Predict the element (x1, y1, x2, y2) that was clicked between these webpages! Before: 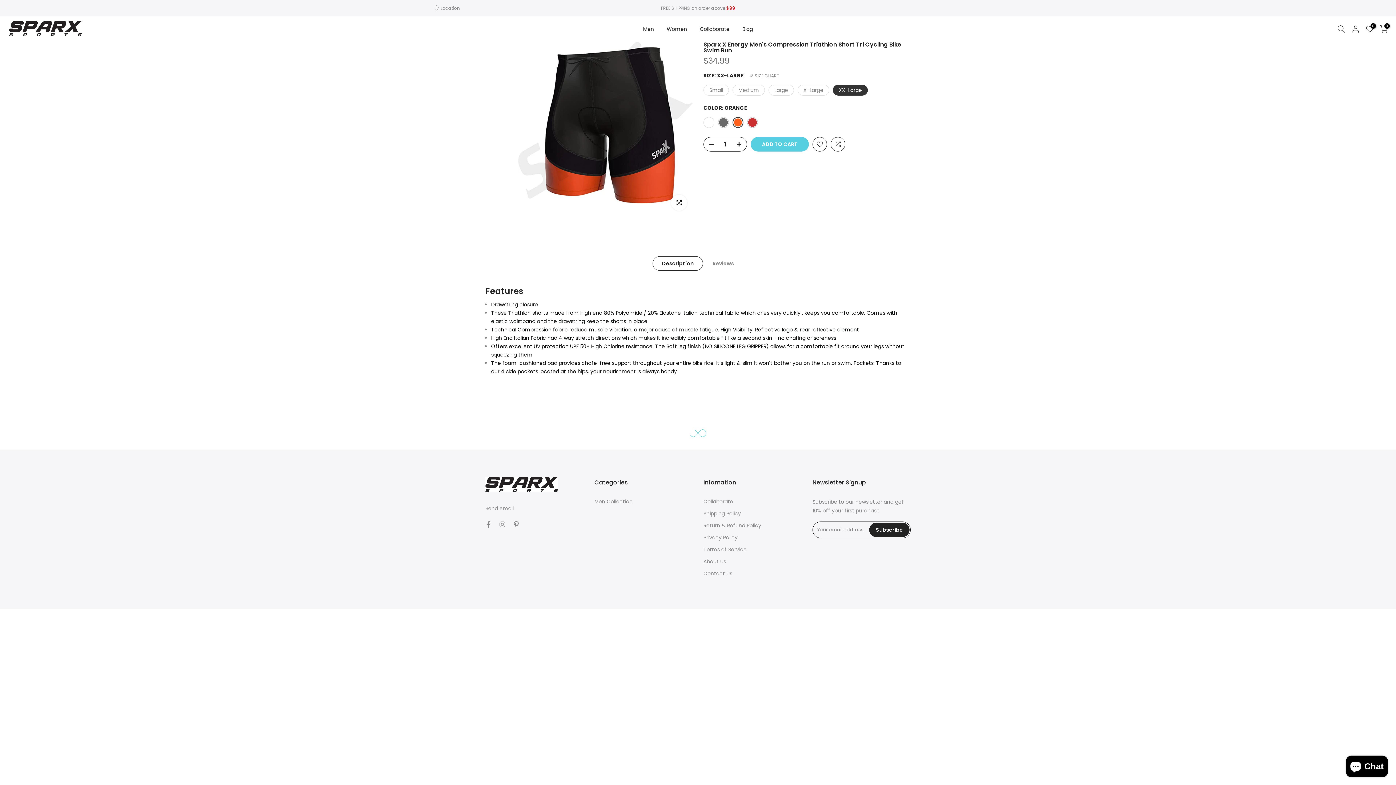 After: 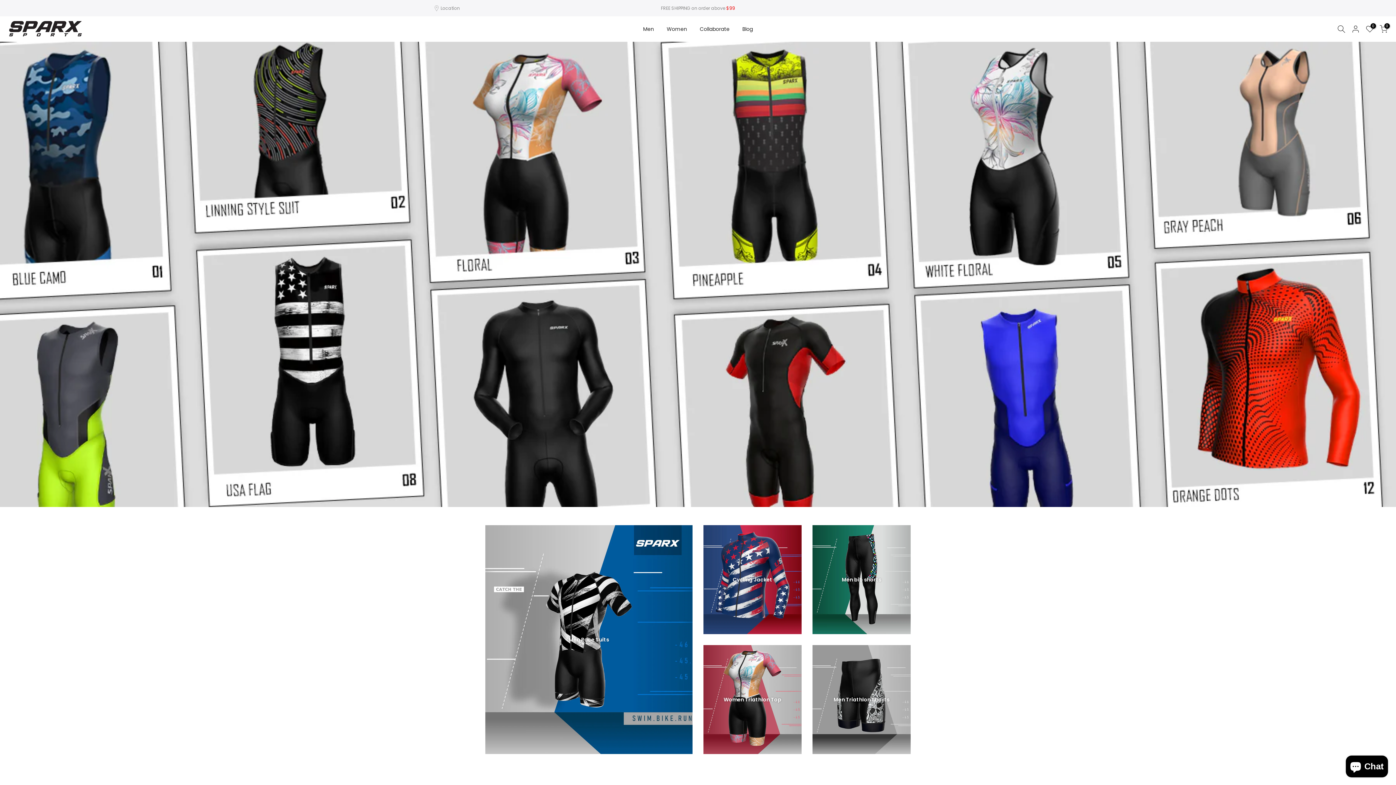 Action: bbox: (9, 19, 81, 38)